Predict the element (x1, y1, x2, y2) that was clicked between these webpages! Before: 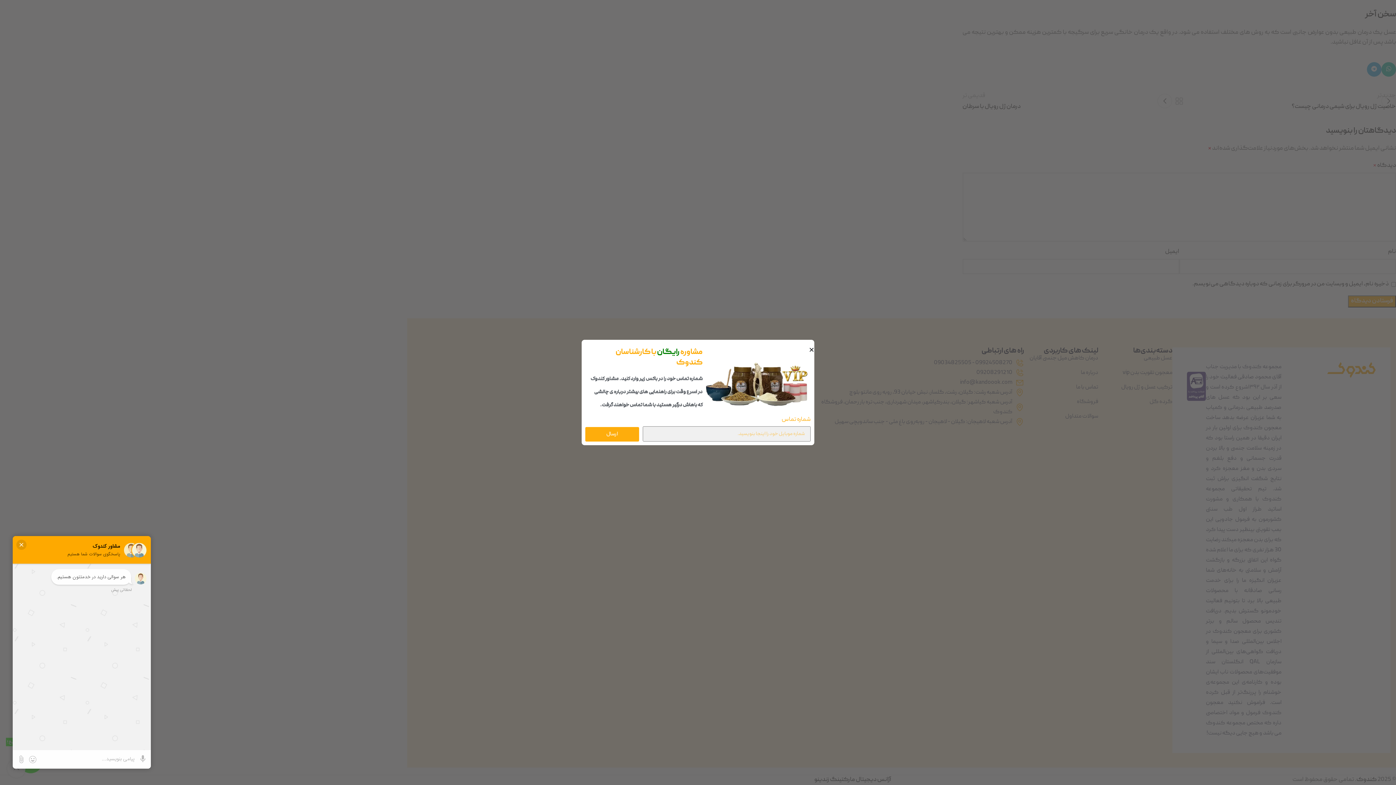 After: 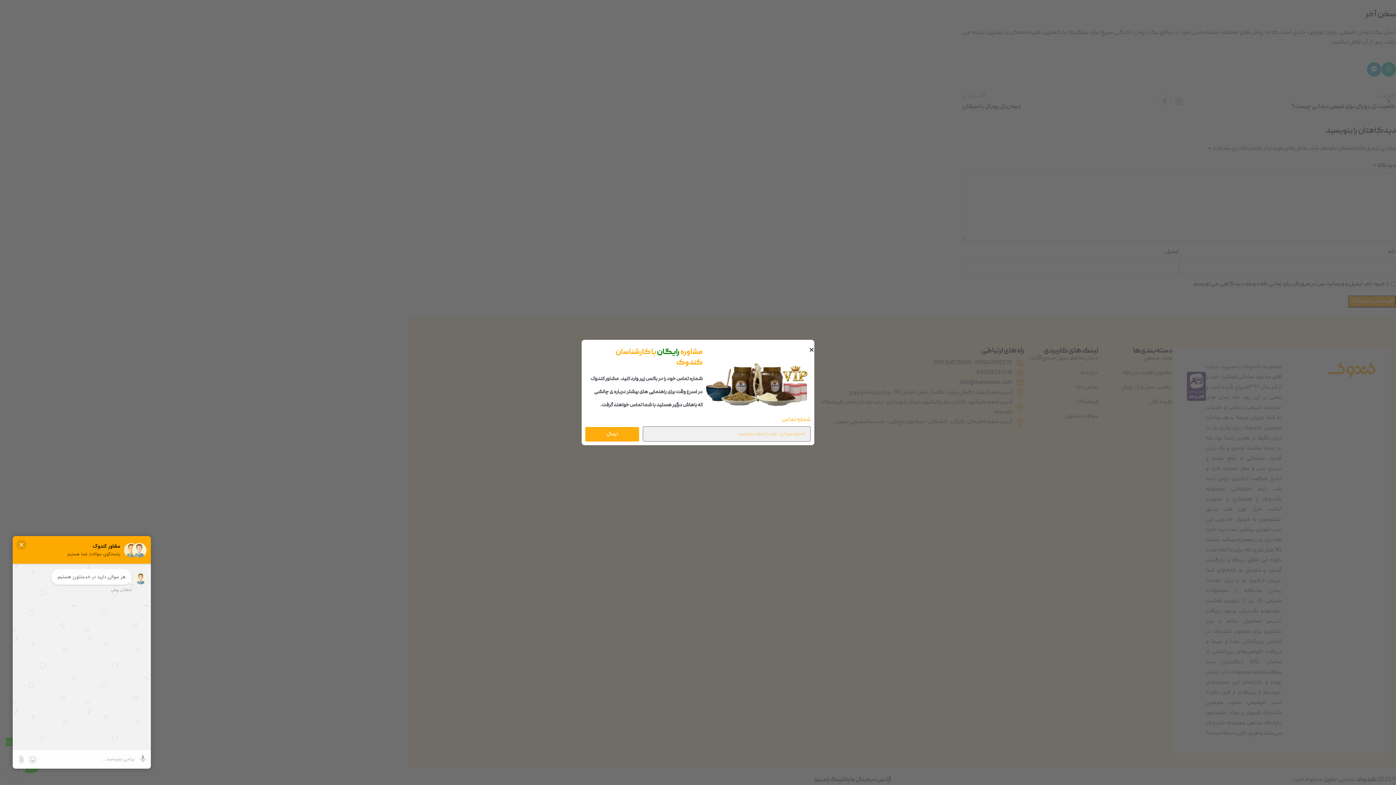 Action: label: ارسال bbox: (585, 427, 639, 441)